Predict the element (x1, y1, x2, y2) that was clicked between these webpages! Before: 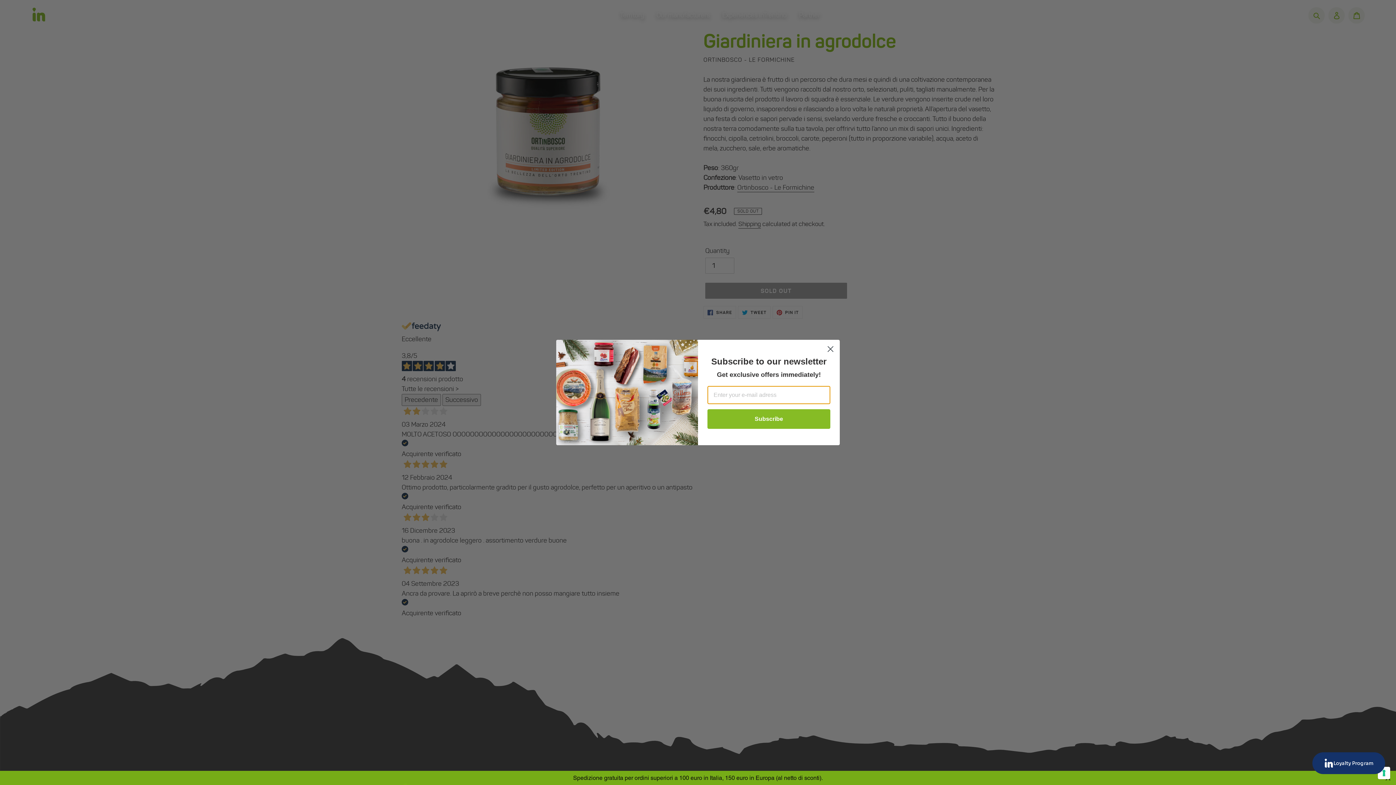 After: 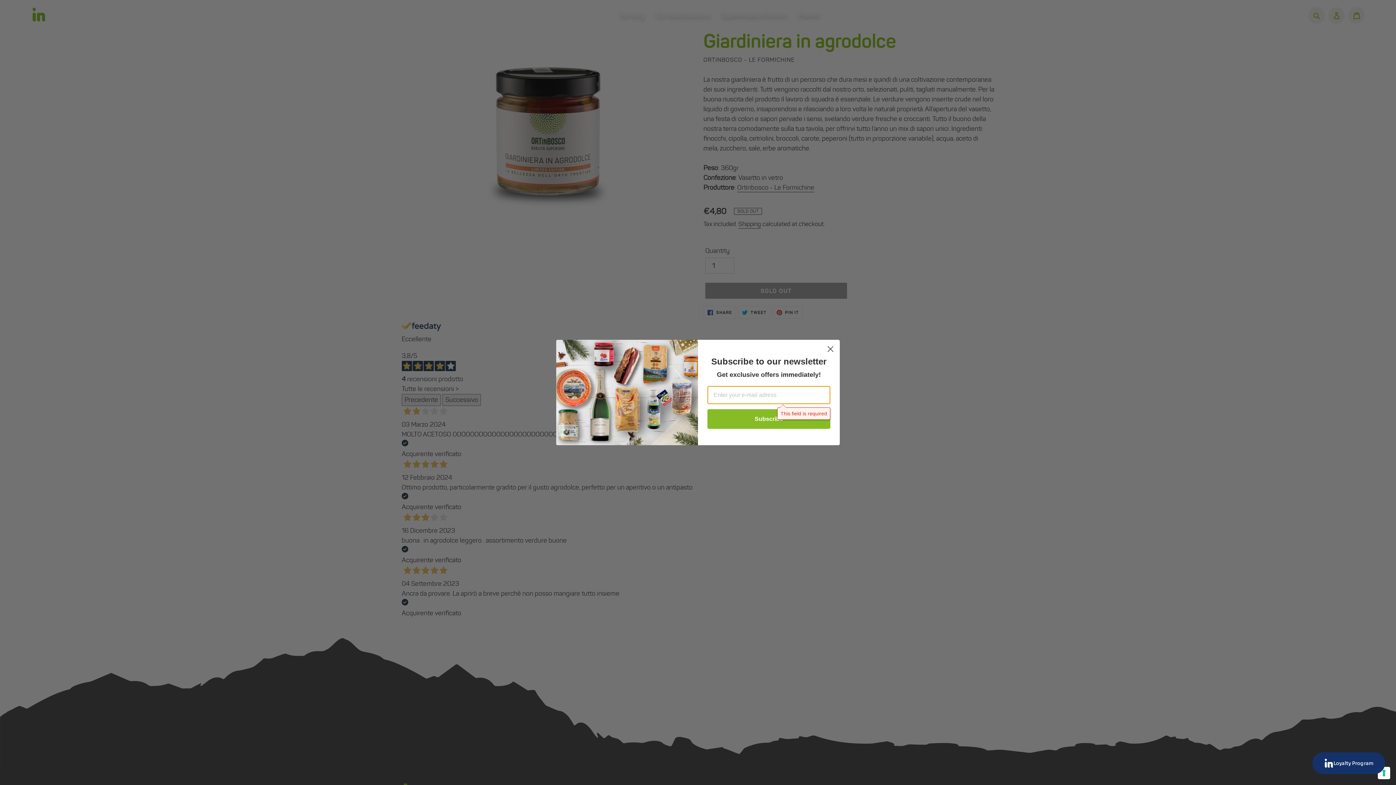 Action: label: Subscribe bbox: (707, 409, 830, 428)